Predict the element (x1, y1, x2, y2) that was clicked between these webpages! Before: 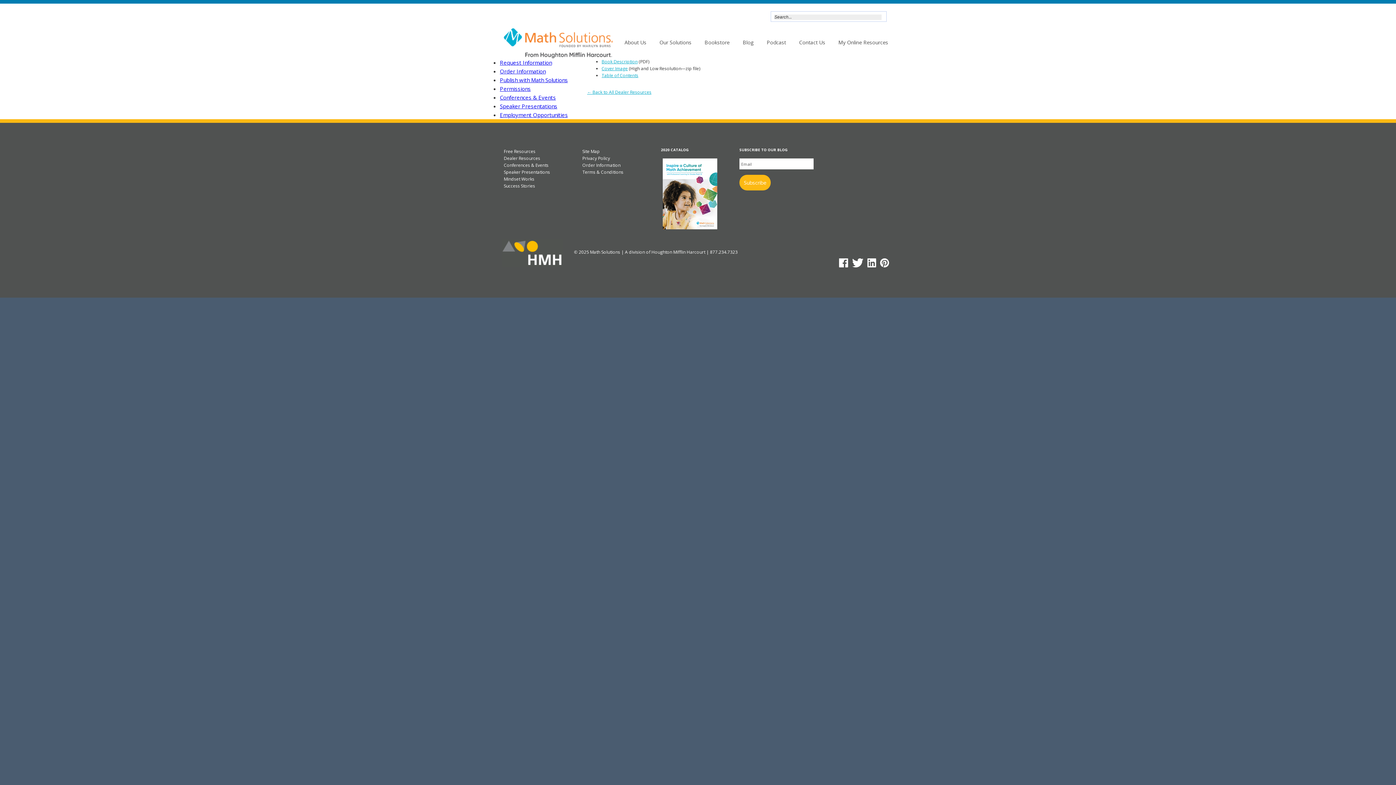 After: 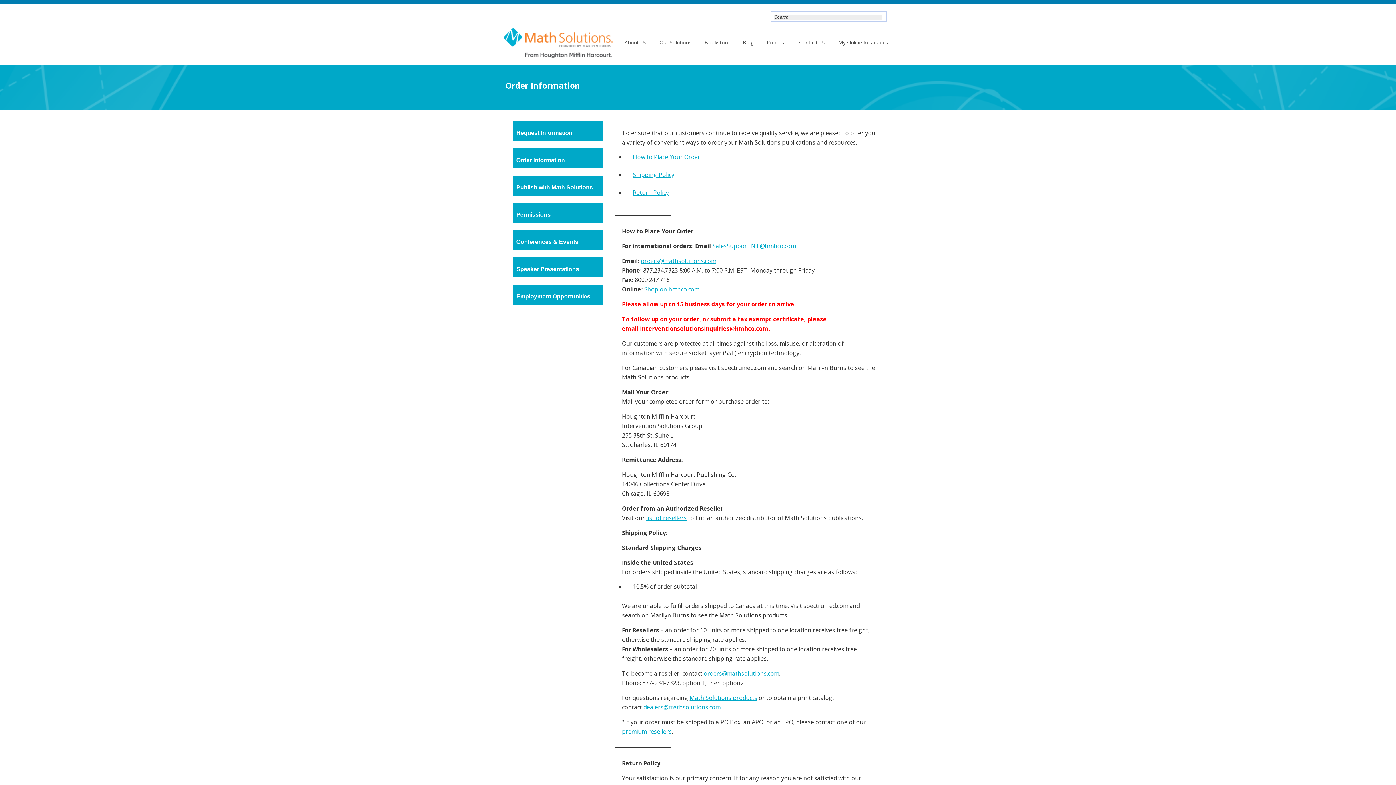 Action: label: Order Information bbox: (500, 67, 545, 74)